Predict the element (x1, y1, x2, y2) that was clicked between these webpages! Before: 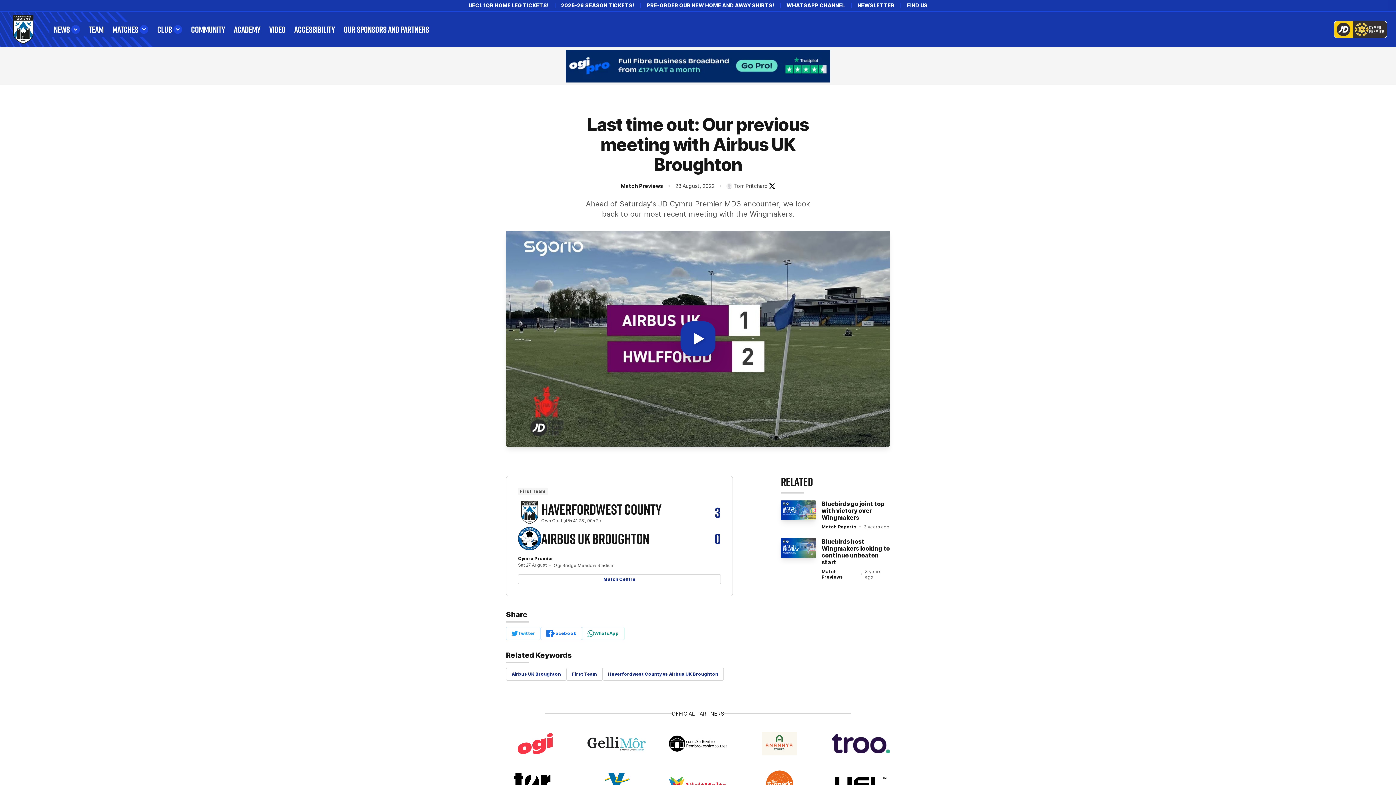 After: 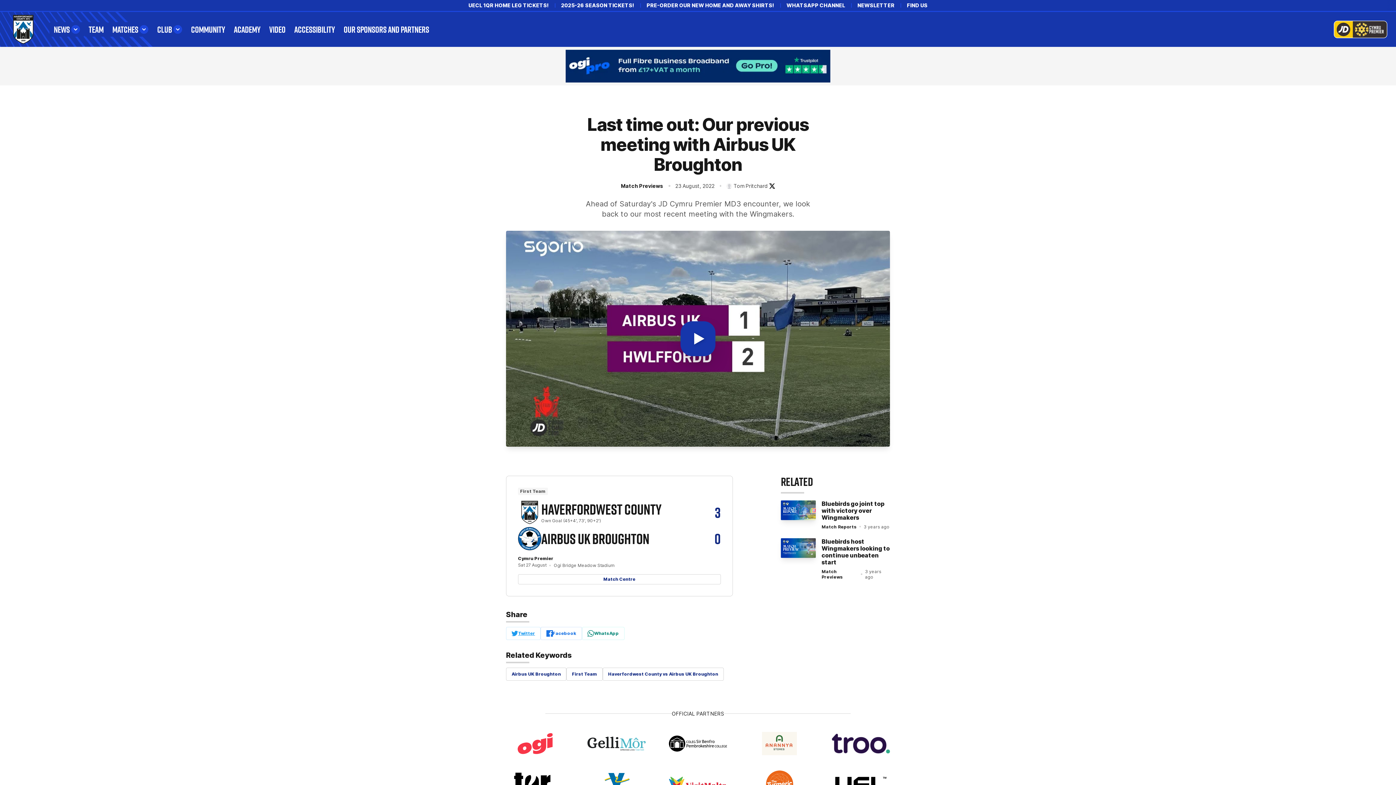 Action: bbox: (506, 627, 540, 640) label: Twitter